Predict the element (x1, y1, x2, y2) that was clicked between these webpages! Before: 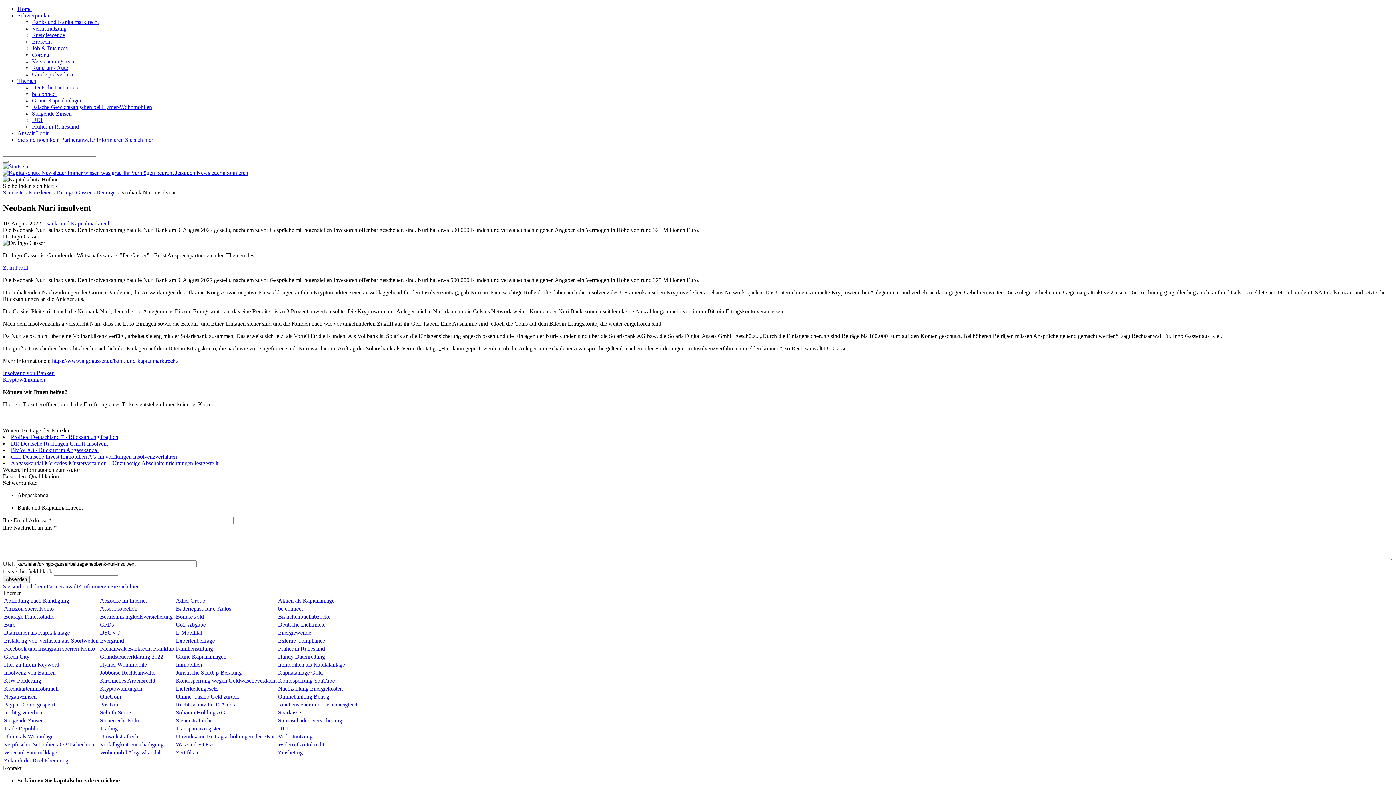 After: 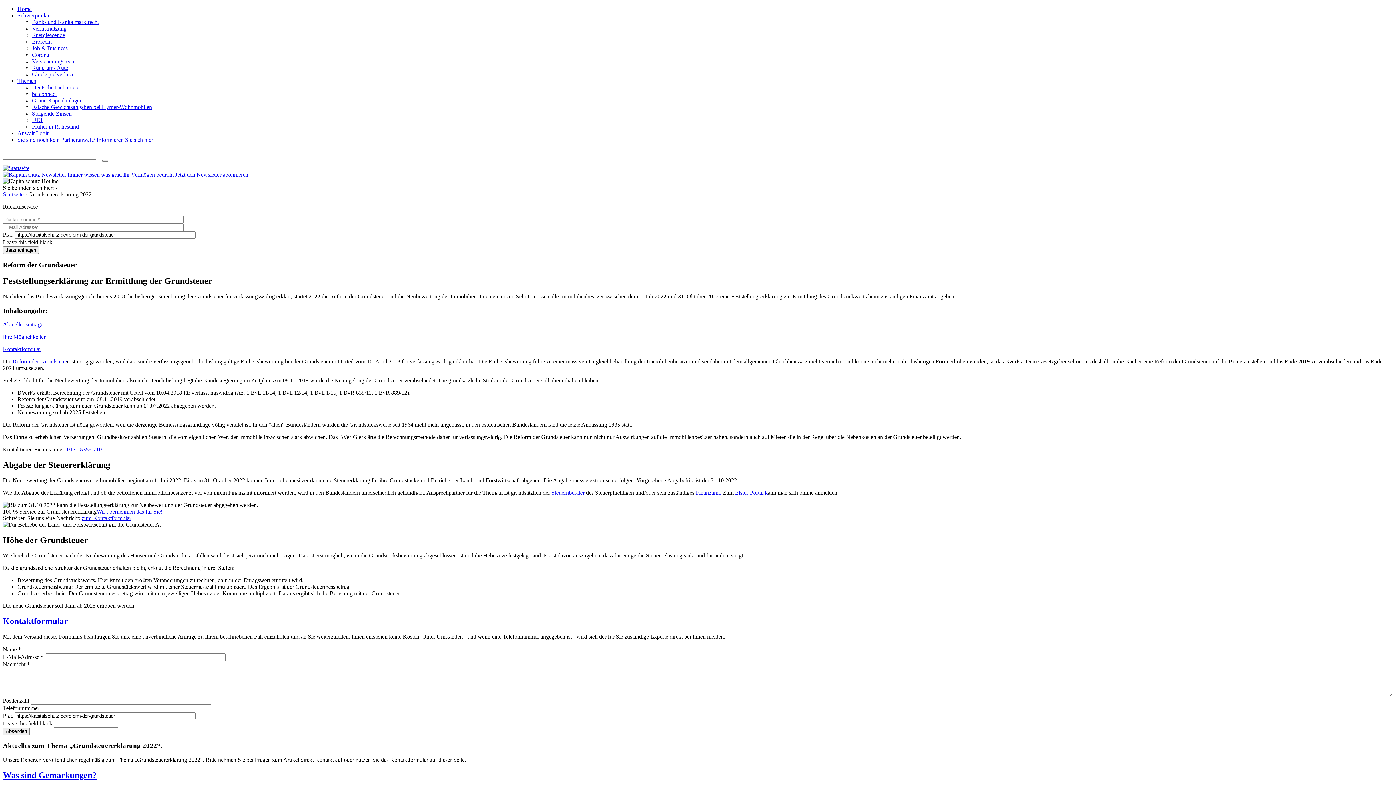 Action: bbox: (100, 653, 163, 659) label: Grundsteuererklärung 2022